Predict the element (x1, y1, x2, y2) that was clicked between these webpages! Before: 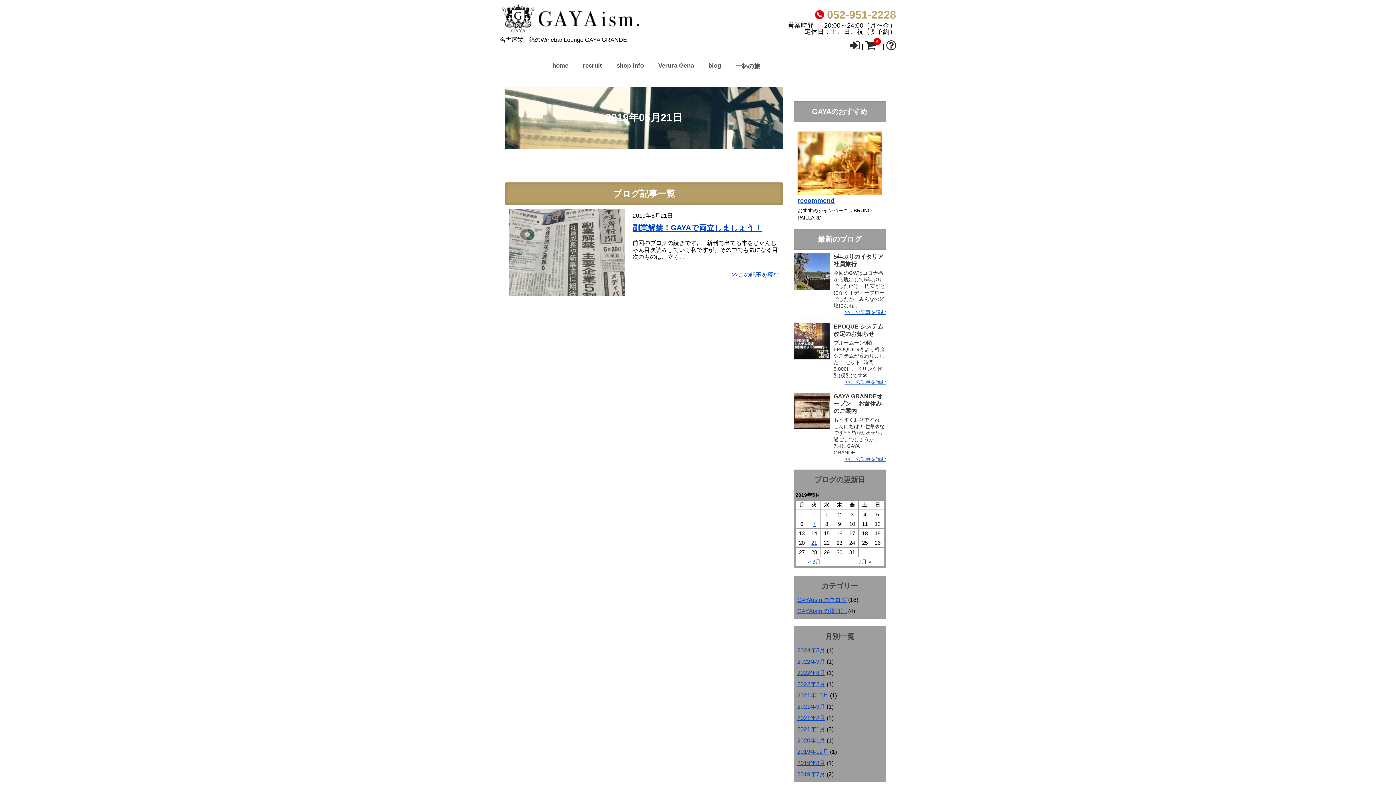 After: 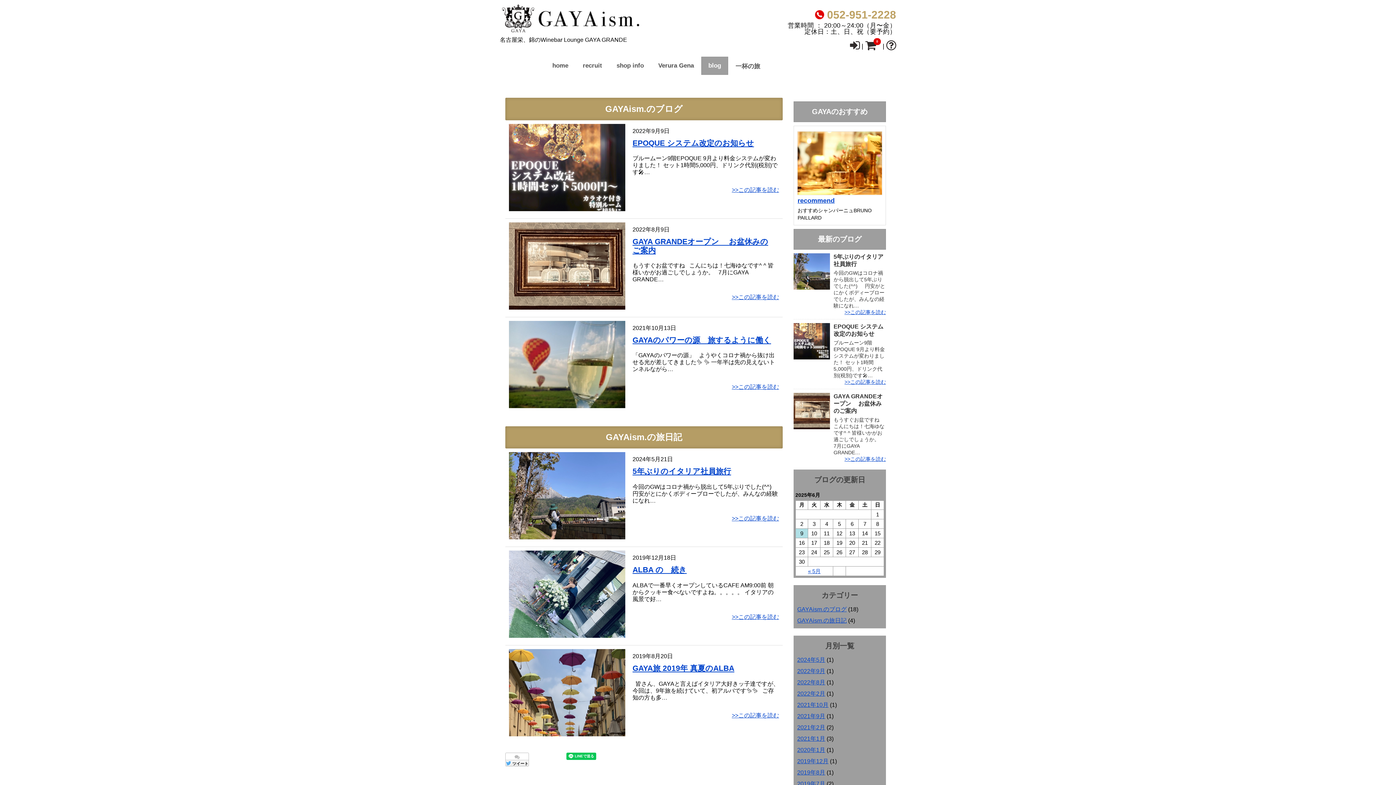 Action: label: blog bbox: (701, 56, 728, 74)